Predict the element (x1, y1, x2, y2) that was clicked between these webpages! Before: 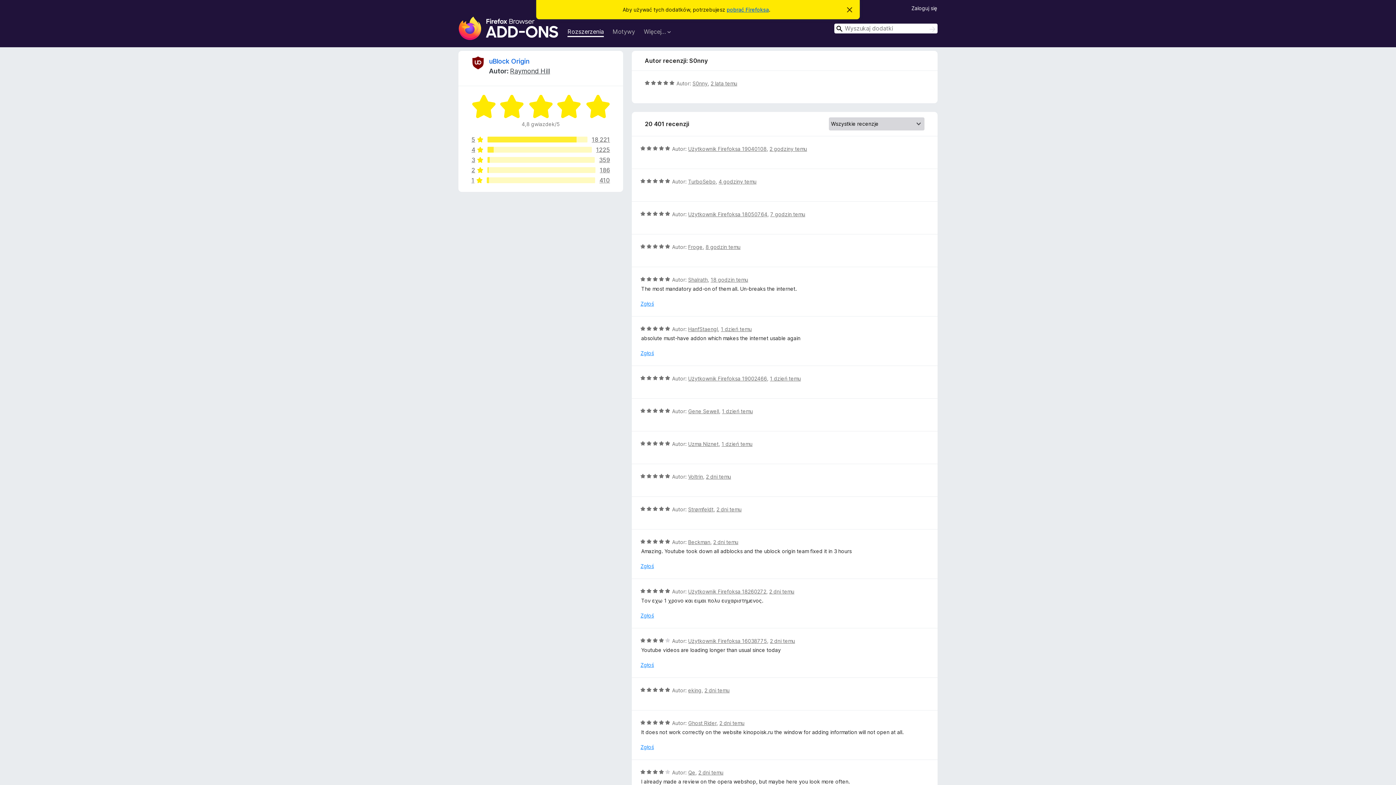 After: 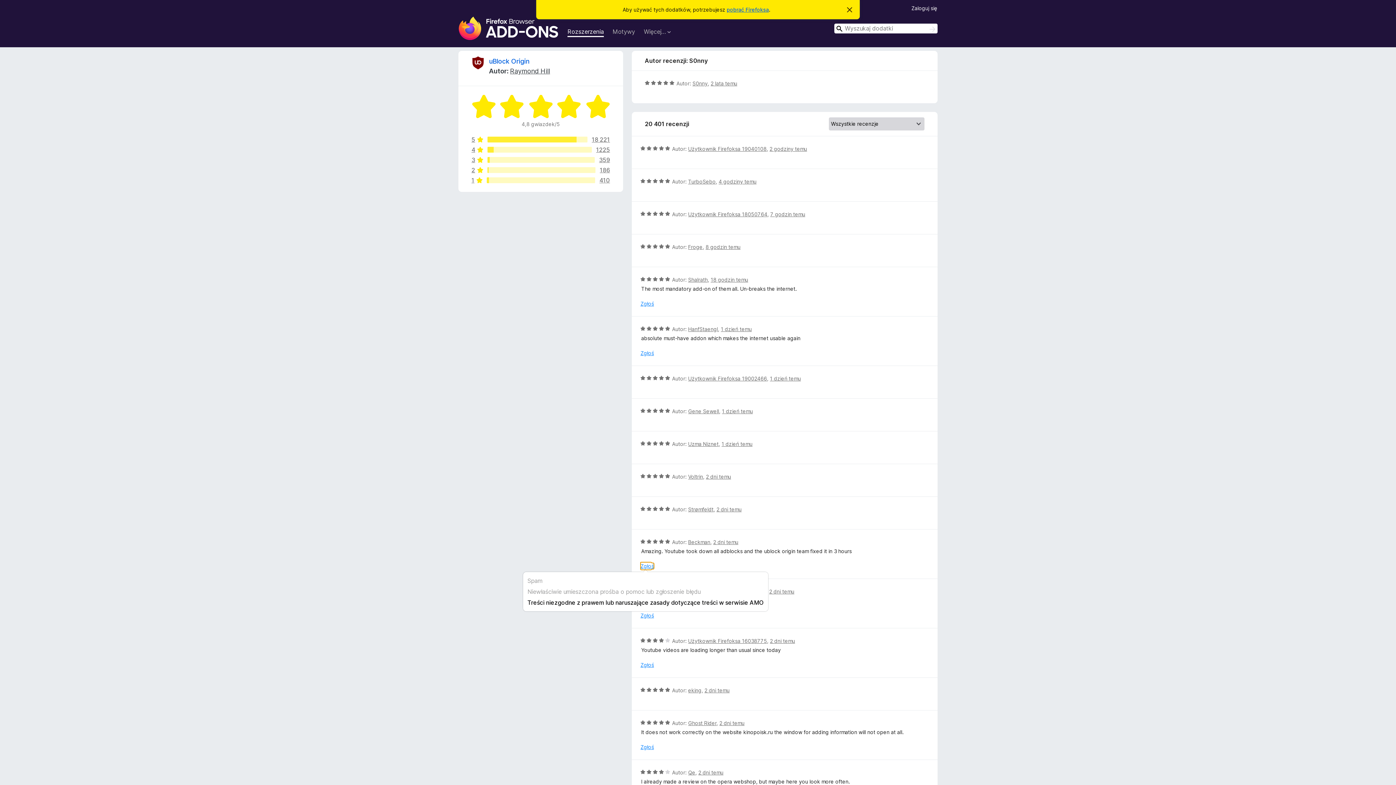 Action: label: Zgłoś bbox: (640, 562, 654, 570)